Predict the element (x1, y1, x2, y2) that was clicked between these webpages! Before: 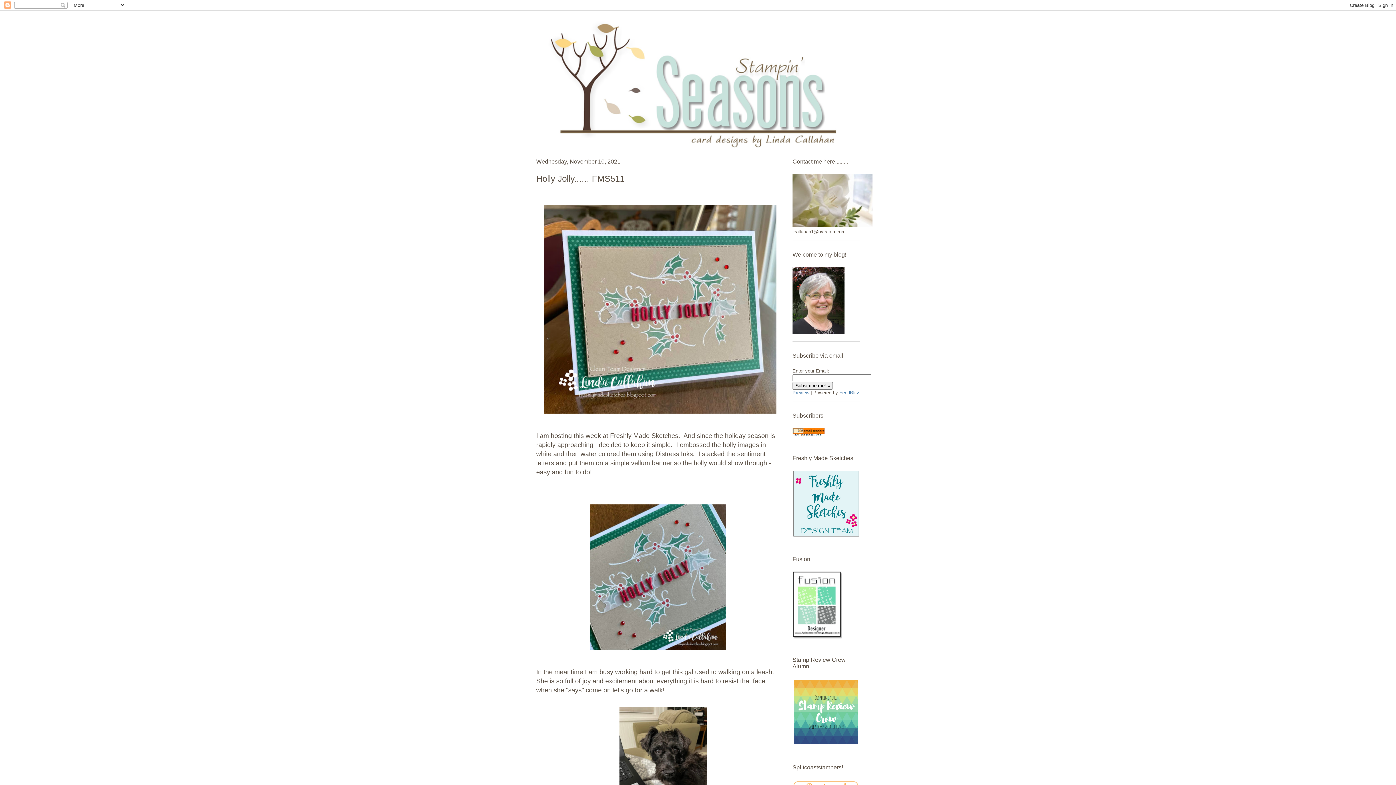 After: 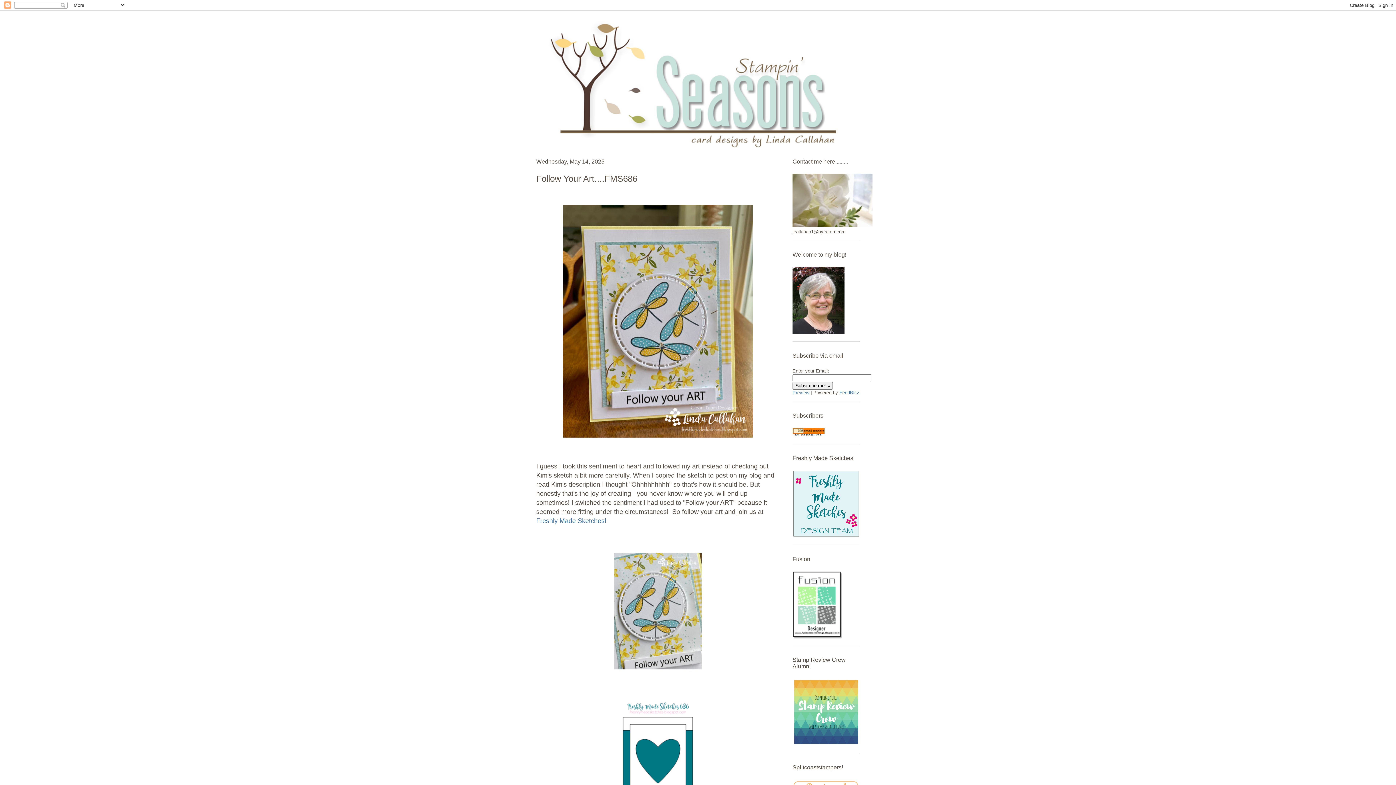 Action: bbox: (536, 20, 860, 148)